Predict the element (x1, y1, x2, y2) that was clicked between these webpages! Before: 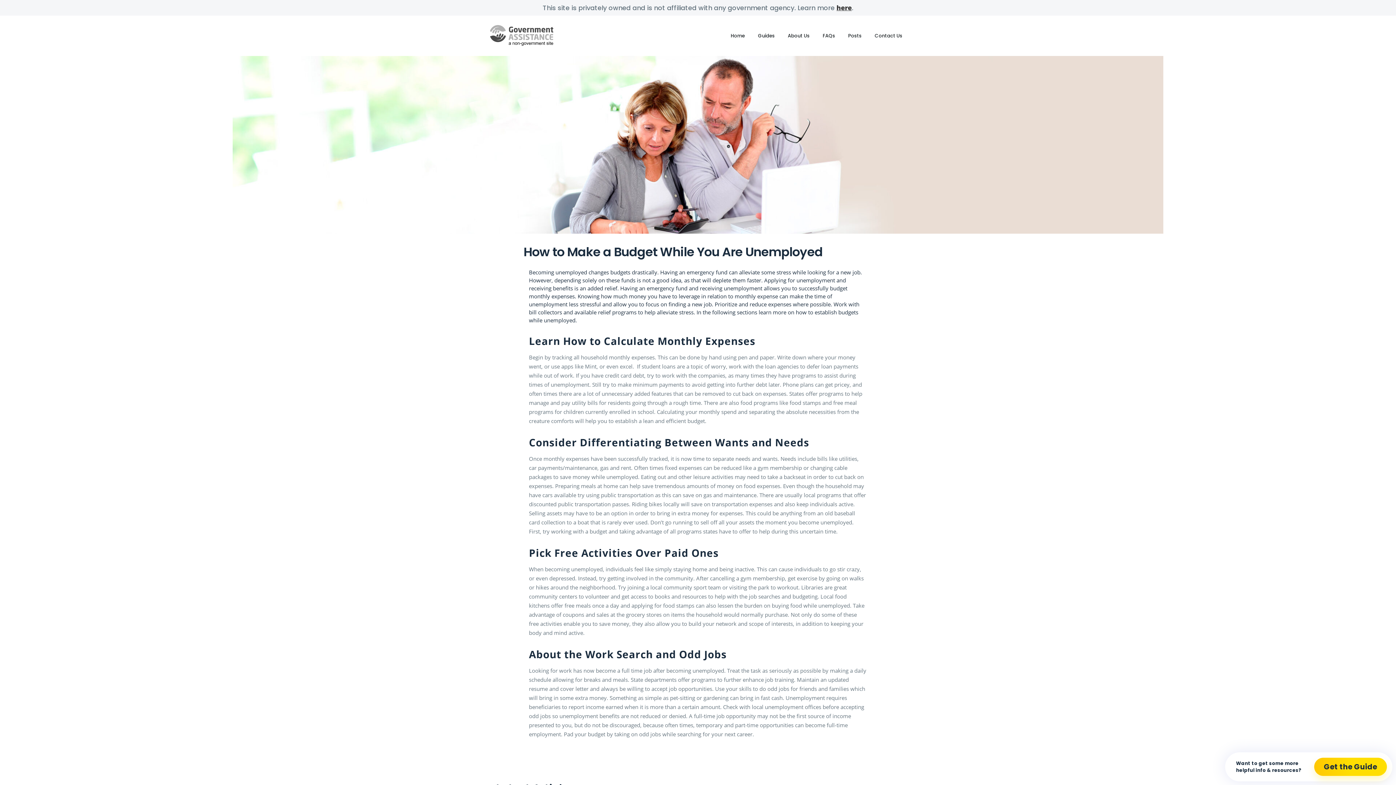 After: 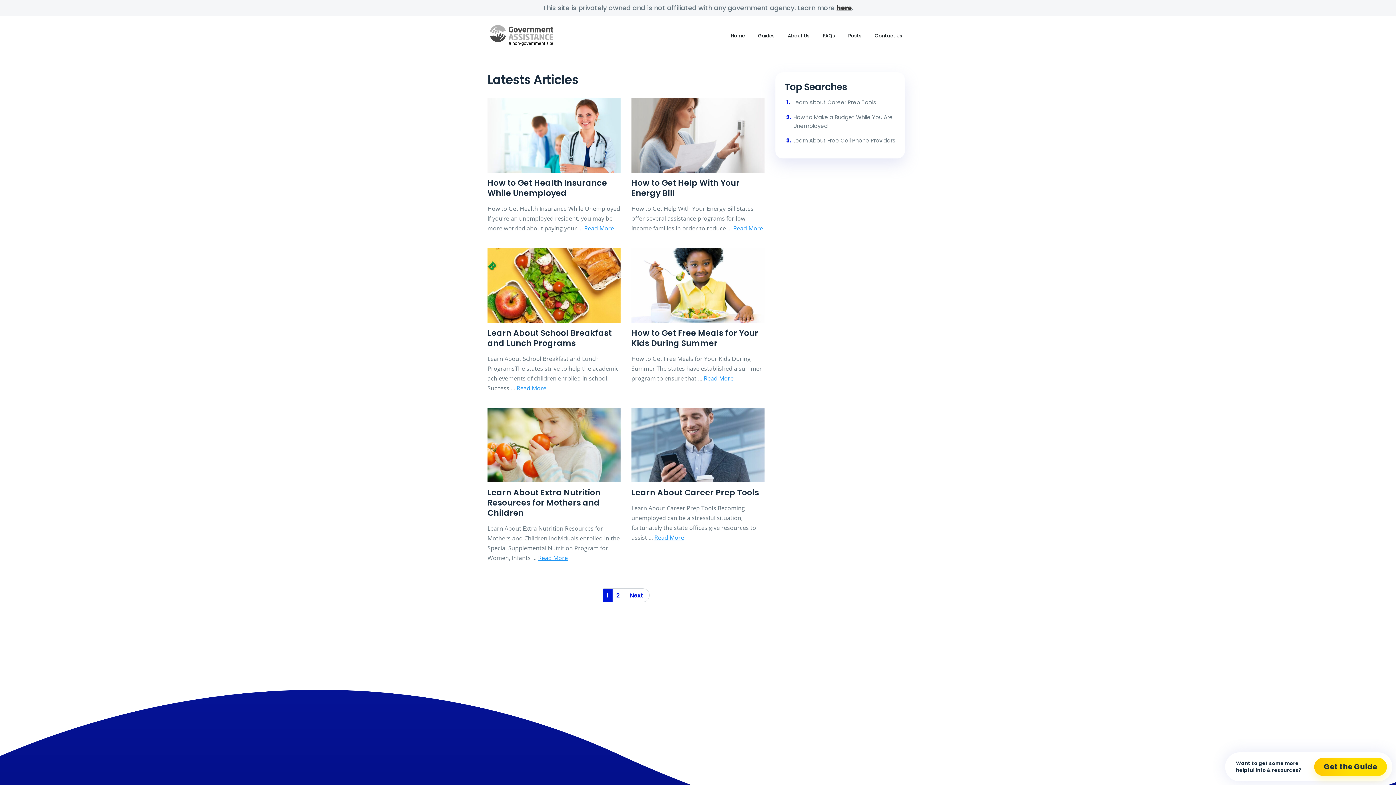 Action: label: Posts bbox: (841, 30, 868, 41)